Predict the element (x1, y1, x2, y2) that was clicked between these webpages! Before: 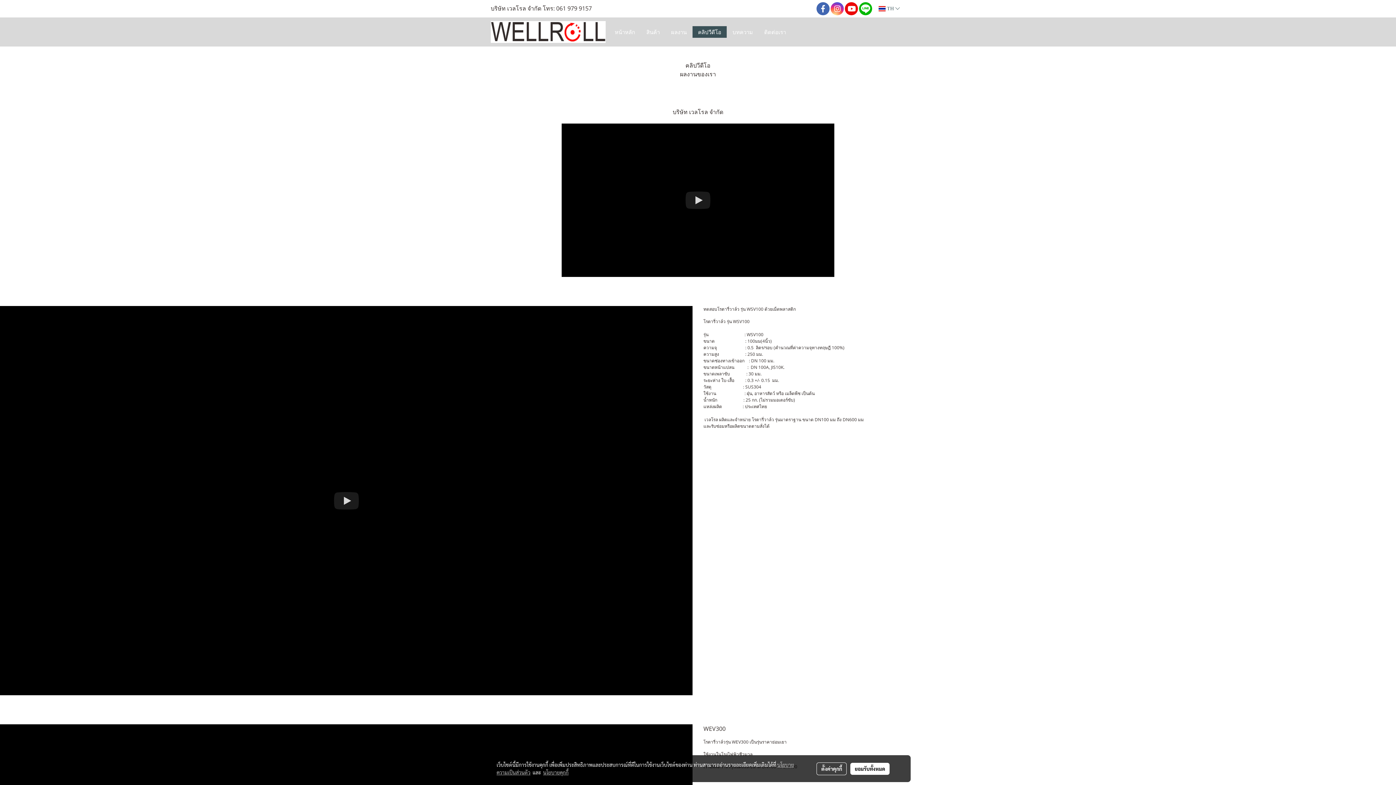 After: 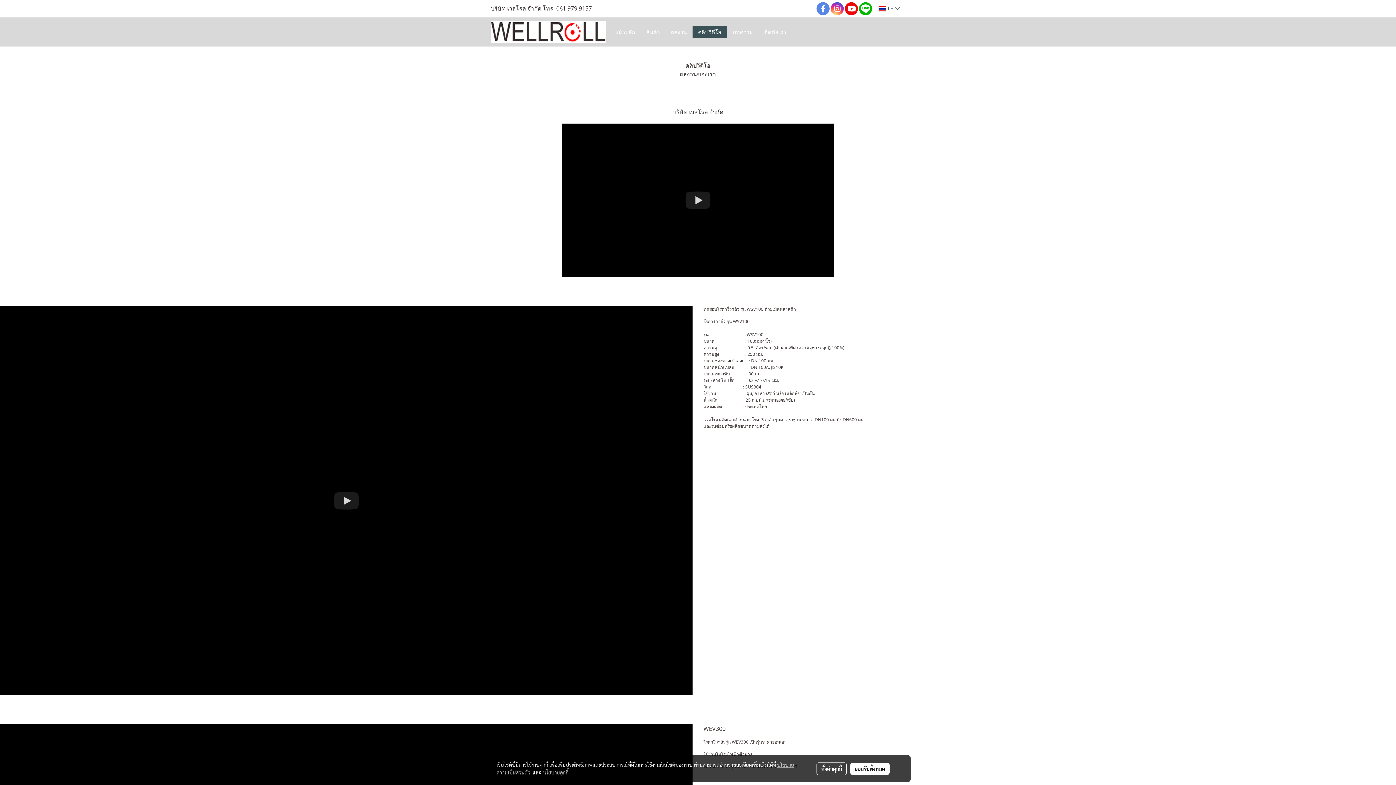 Action: bbox: (816, 2, 829, 15)